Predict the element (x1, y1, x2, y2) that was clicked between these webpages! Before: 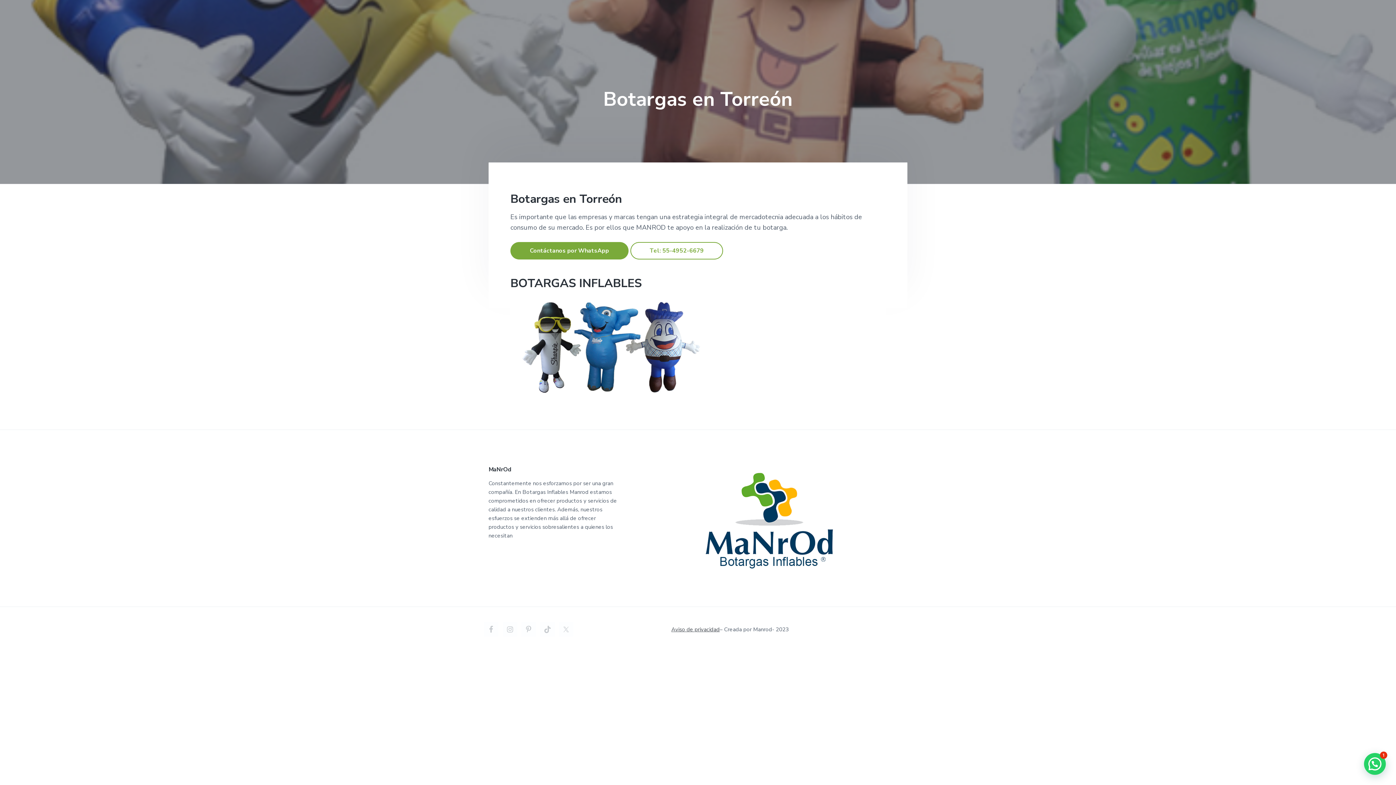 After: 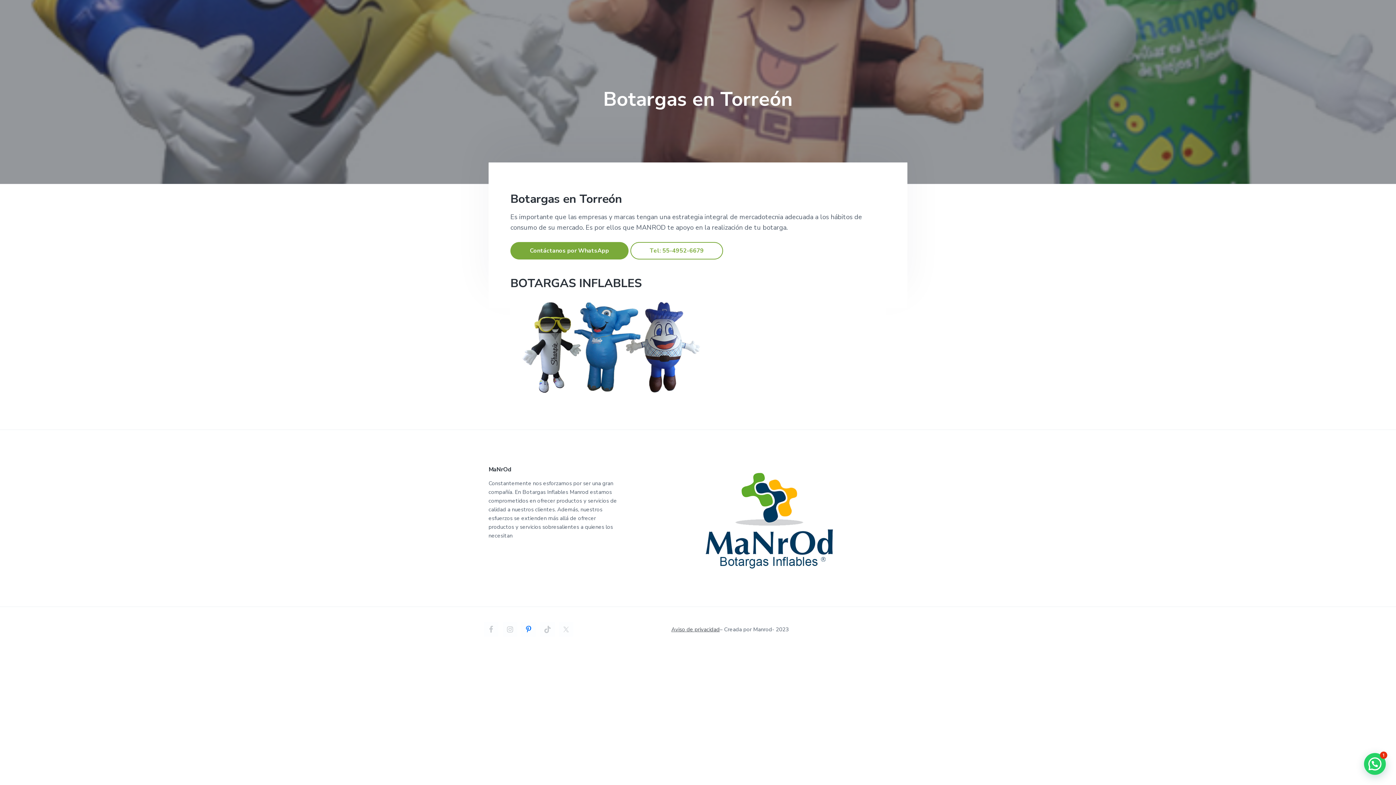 Action: bbox: (521, 622, 536, 637)